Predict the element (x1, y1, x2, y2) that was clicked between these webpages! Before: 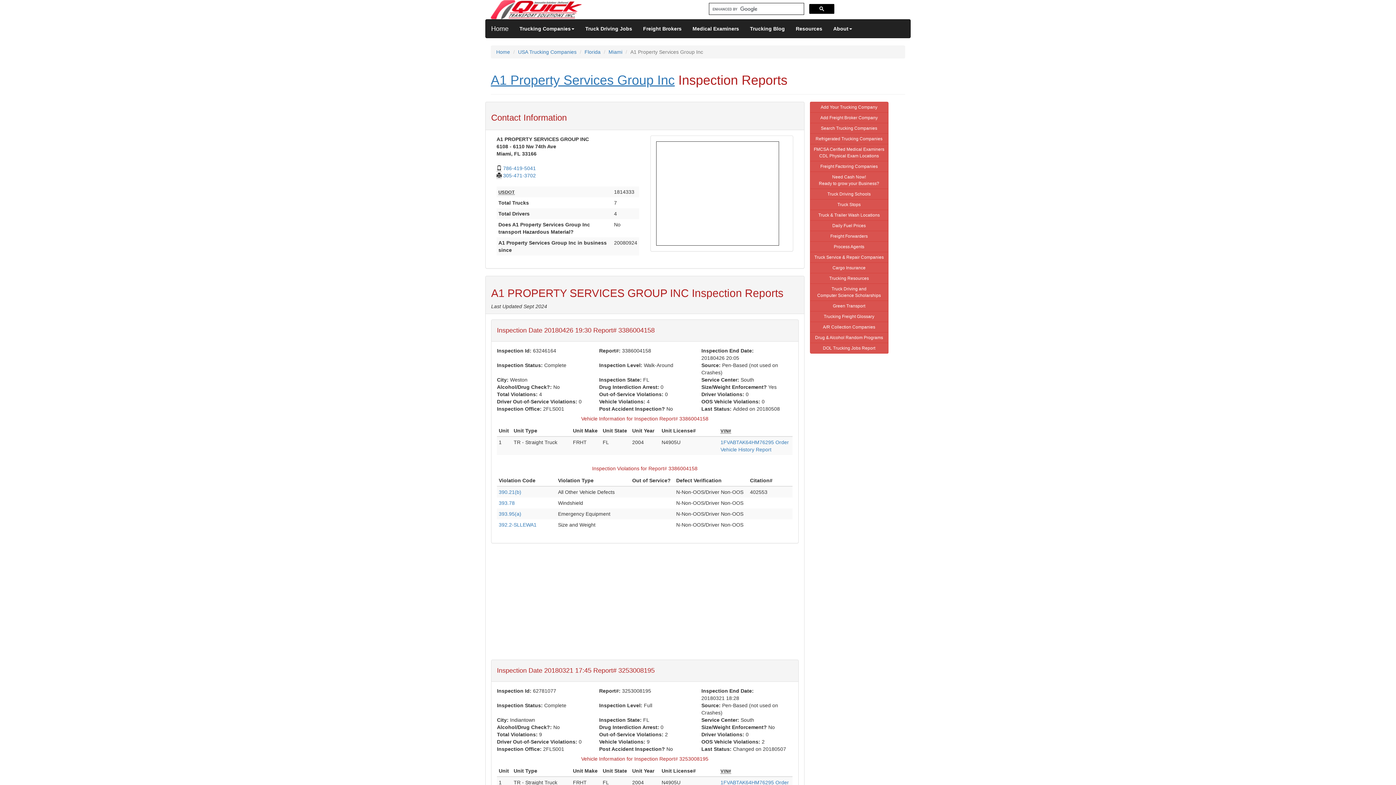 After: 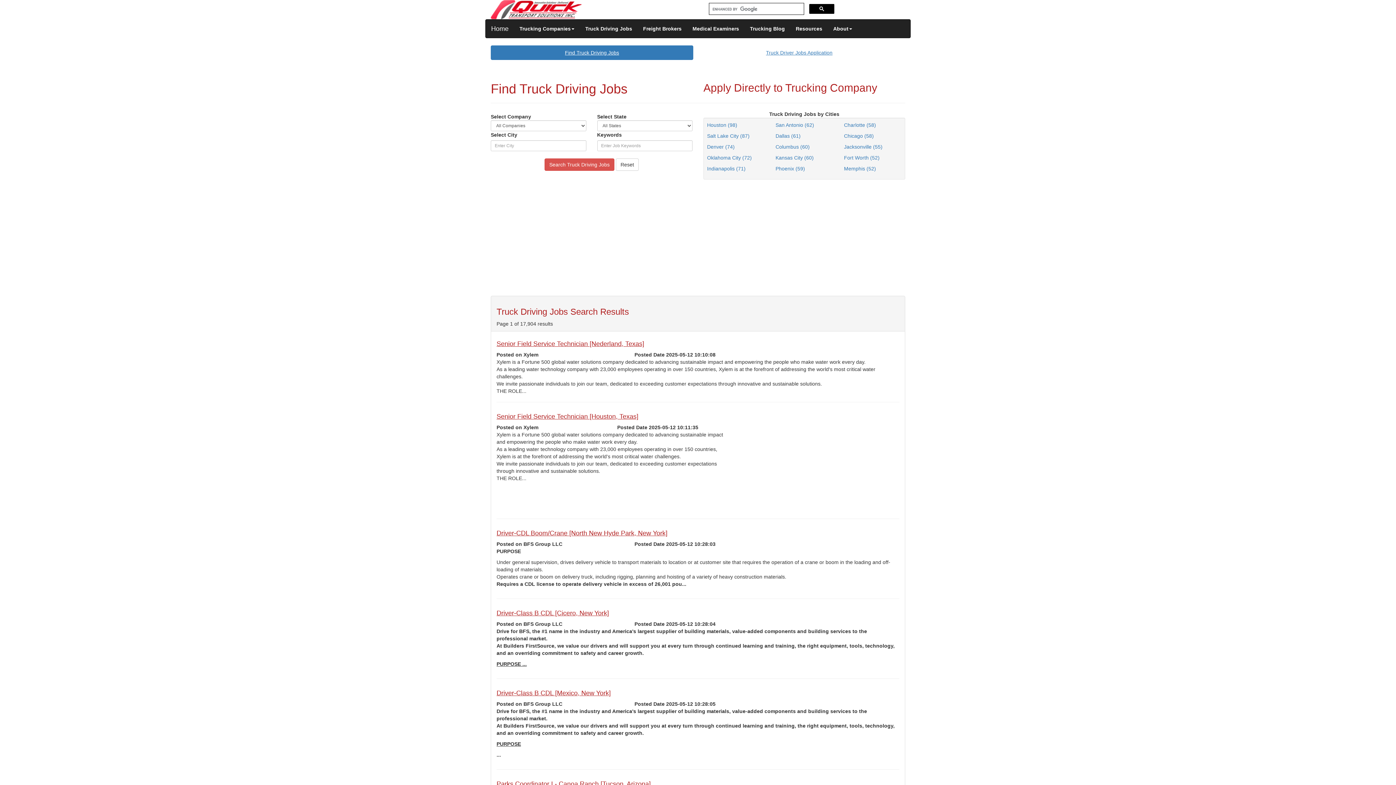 Action: label: Truck Driving Jobs bbox: (580, 19, 637, 37)